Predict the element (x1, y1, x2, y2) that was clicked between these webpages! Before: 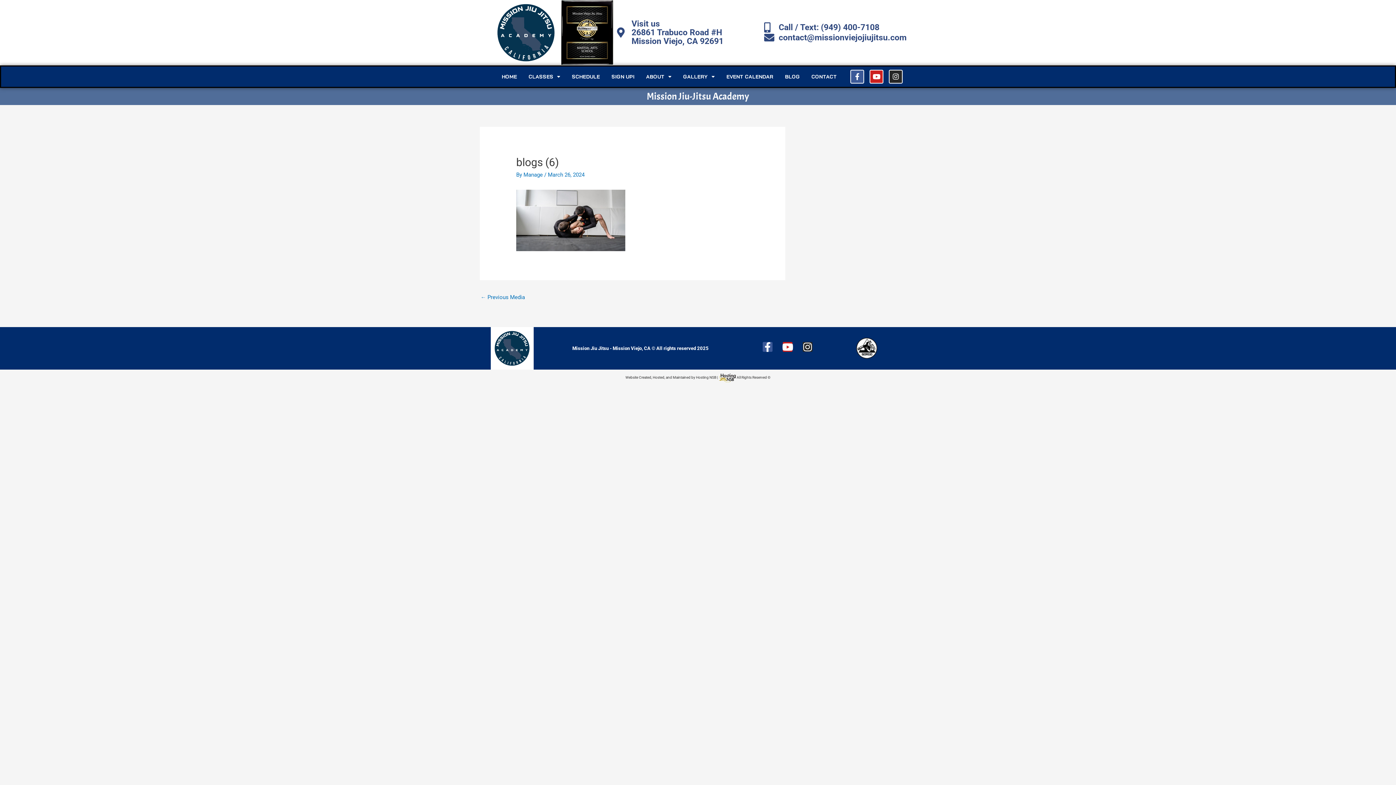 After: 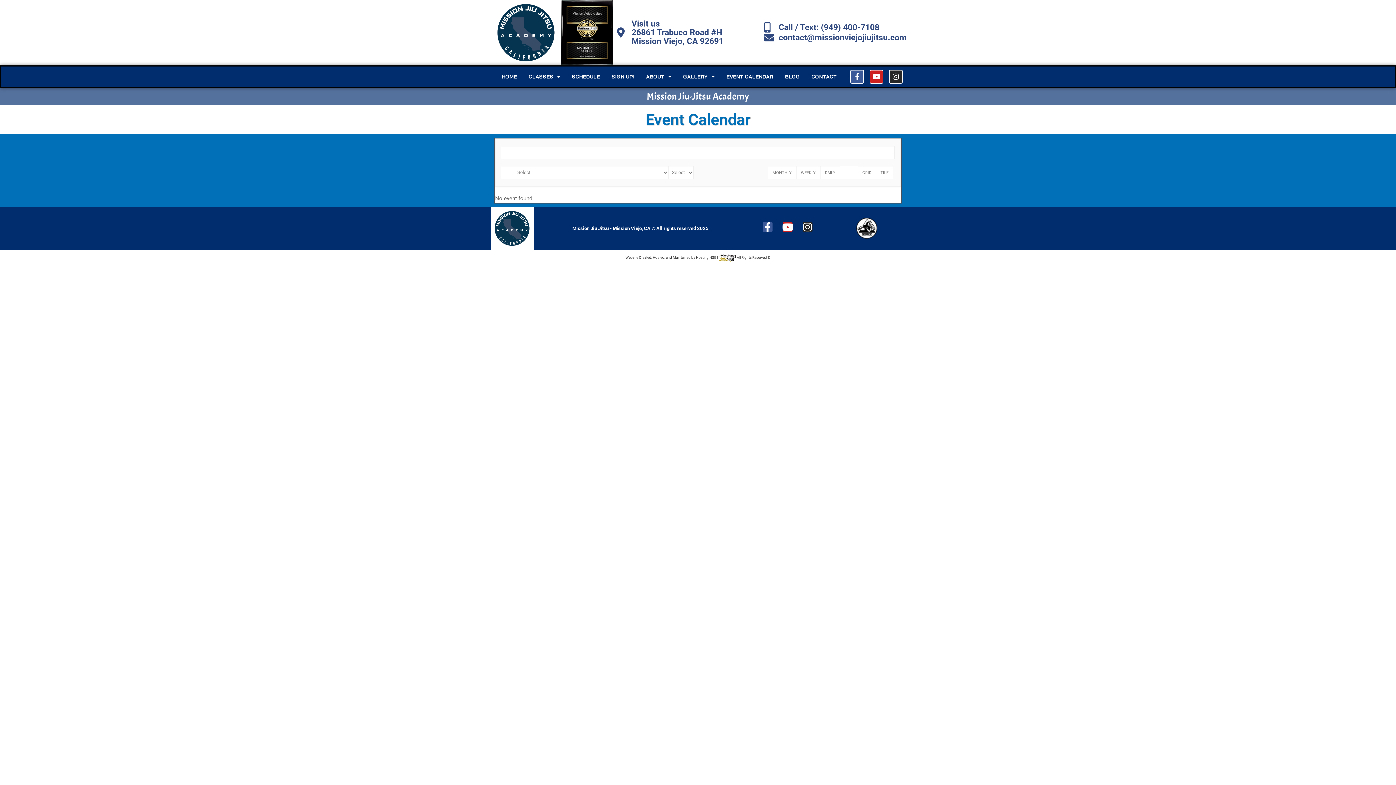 Action: bbox: (720, 66, 779, 86) label: EVENT CALENDAR